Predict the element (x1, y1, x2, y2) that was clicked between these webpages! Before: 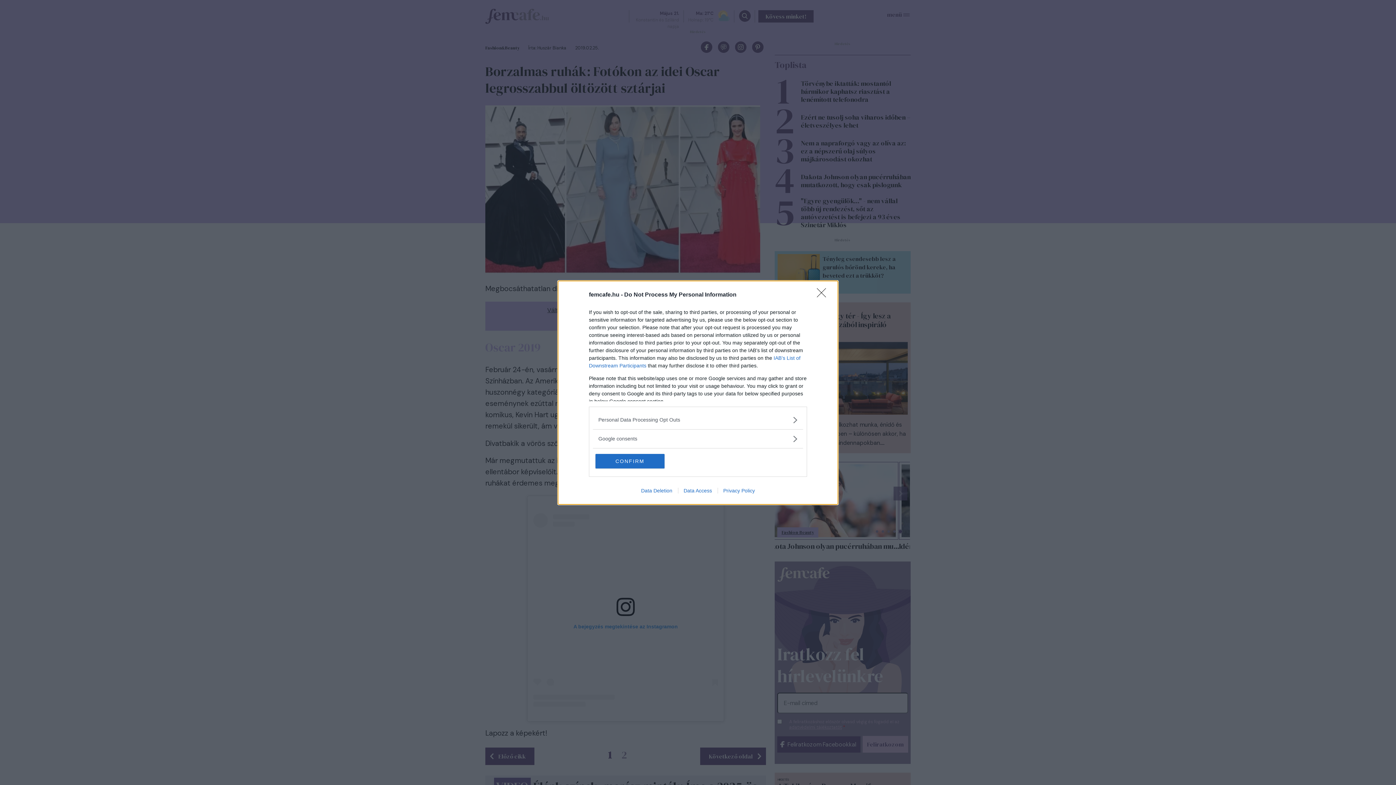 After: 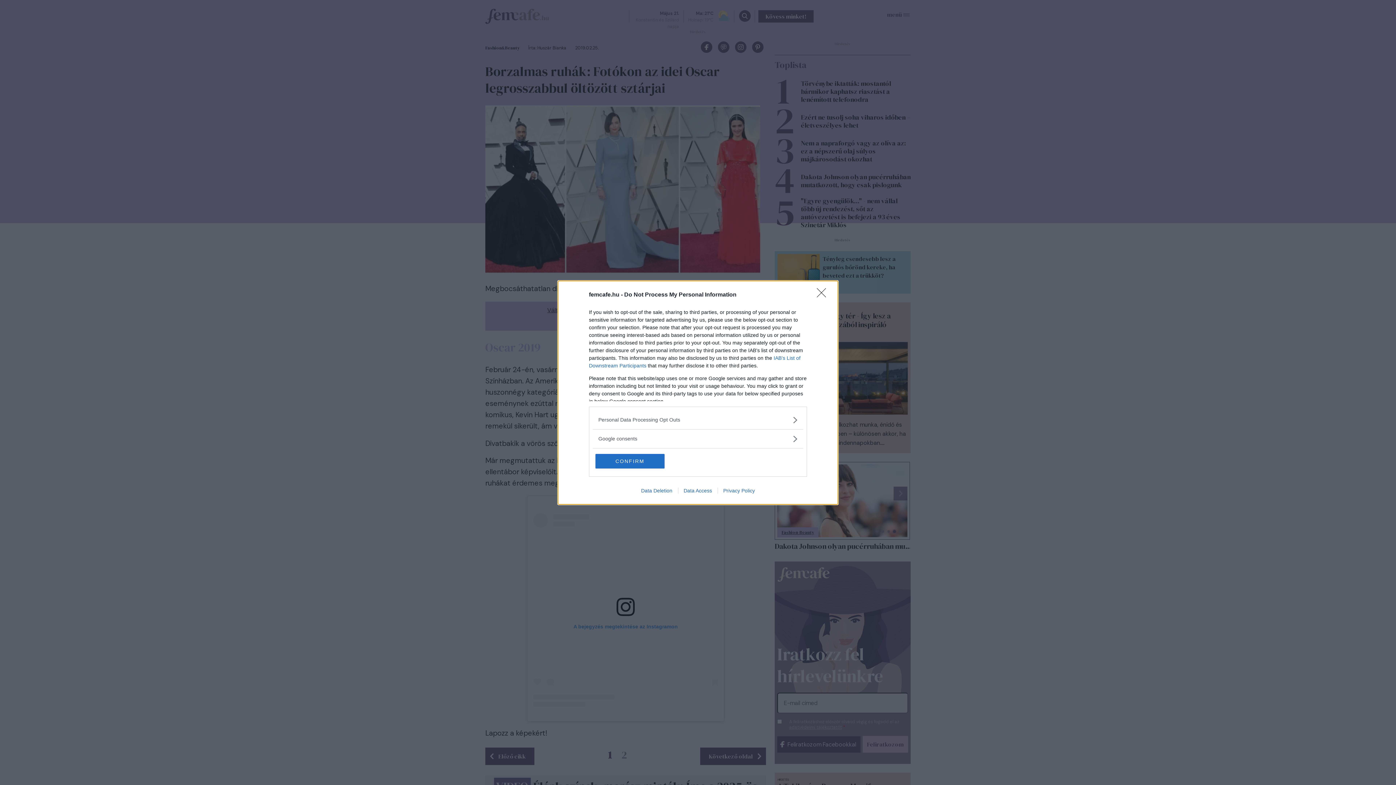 Action: label: Data Deletion bbox: (635, 487, 678, 493)